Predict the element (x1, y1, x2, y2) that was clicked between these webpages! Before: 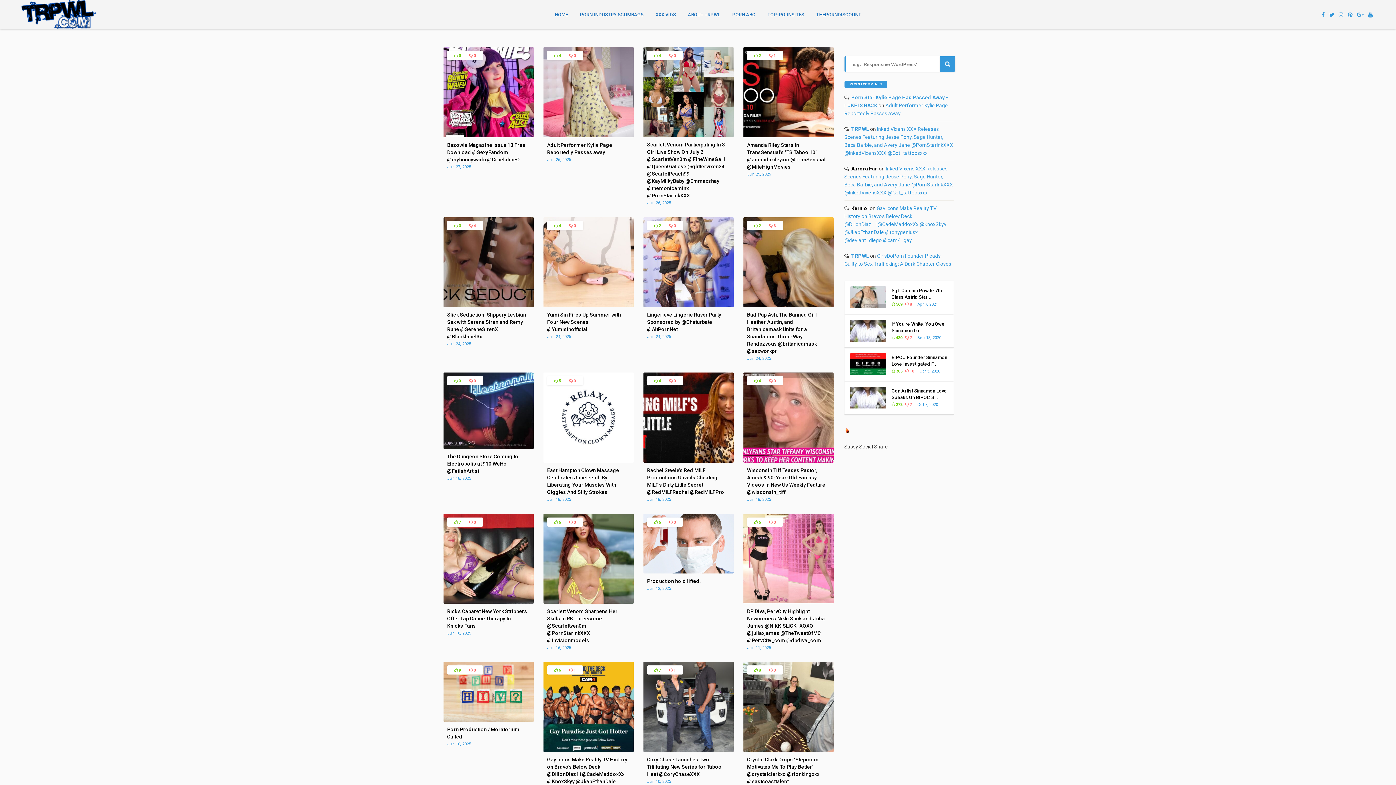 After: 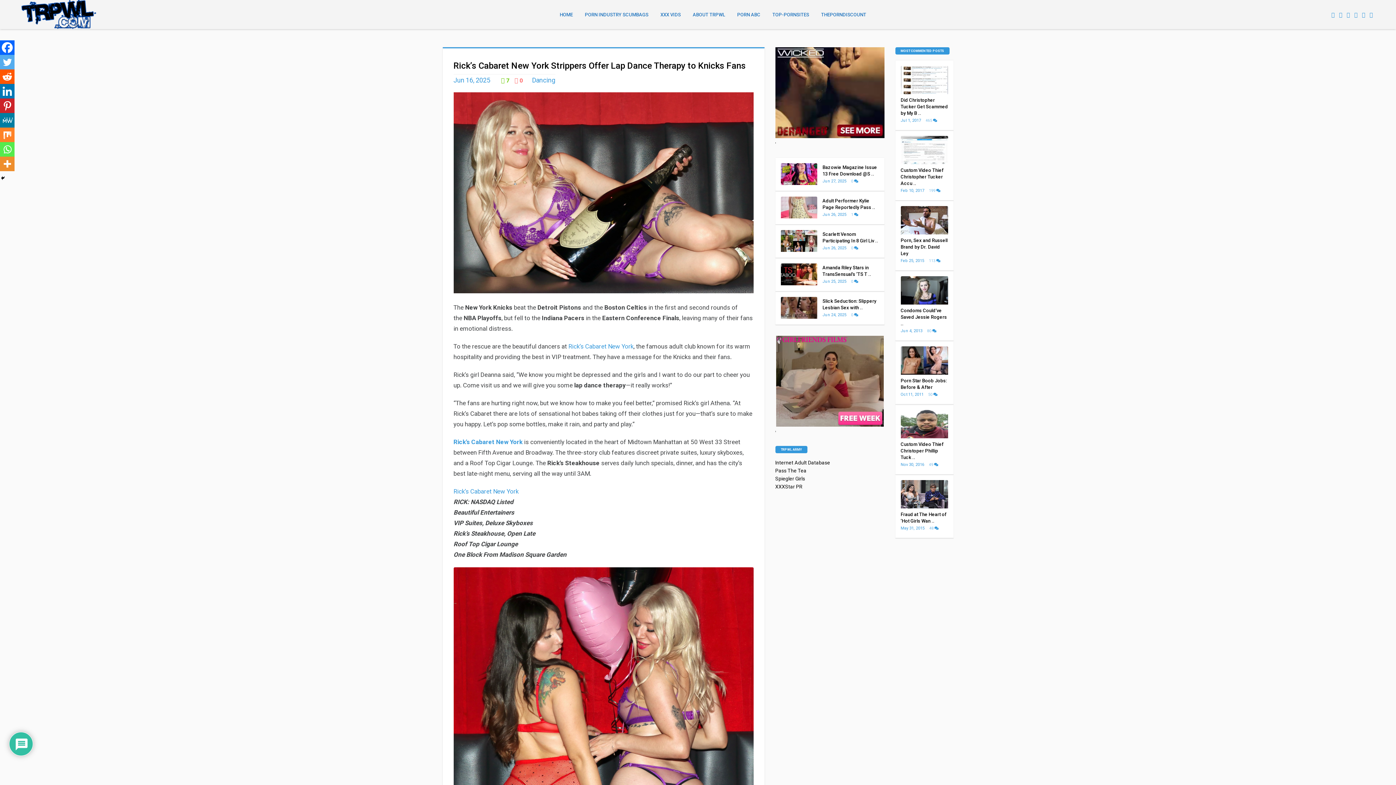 Action: bbox: (443, 599, 533, 605)